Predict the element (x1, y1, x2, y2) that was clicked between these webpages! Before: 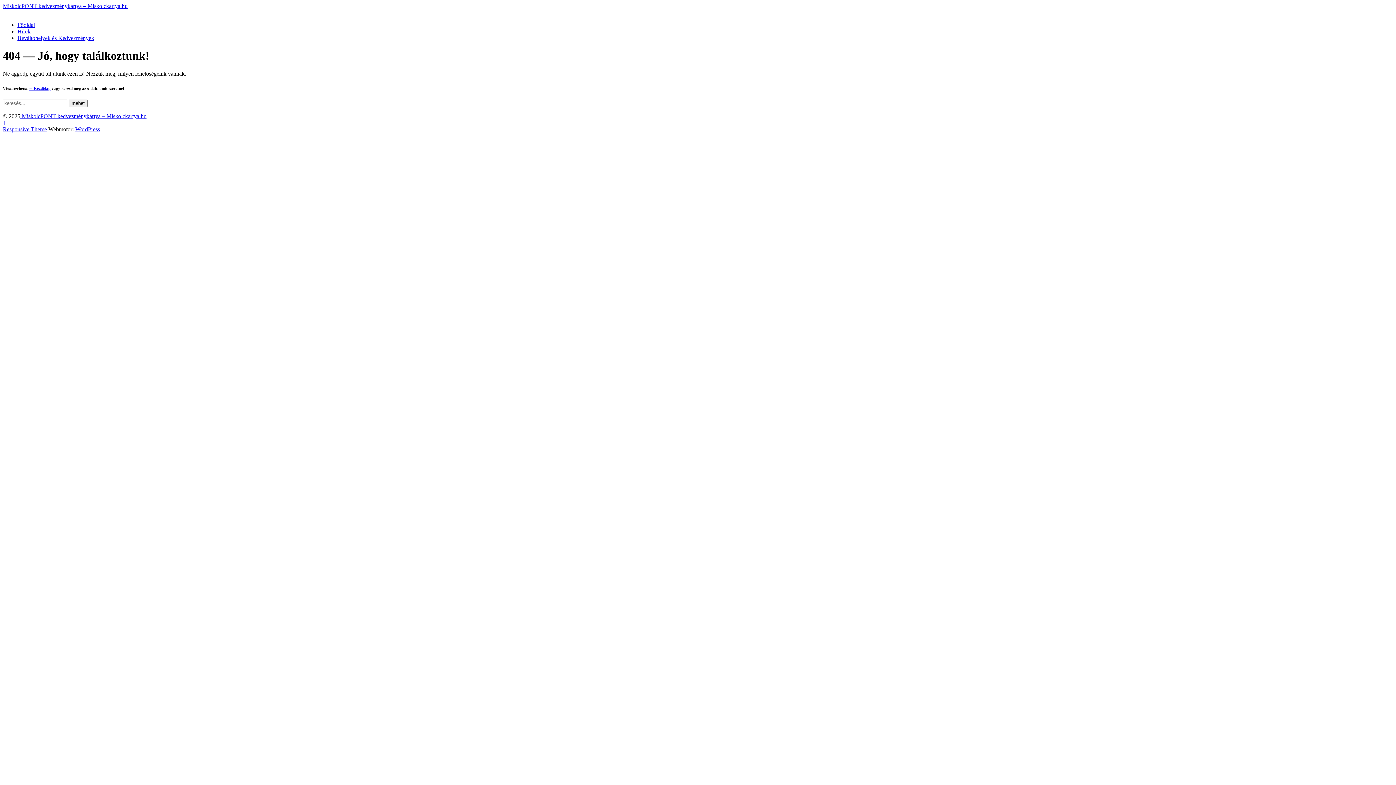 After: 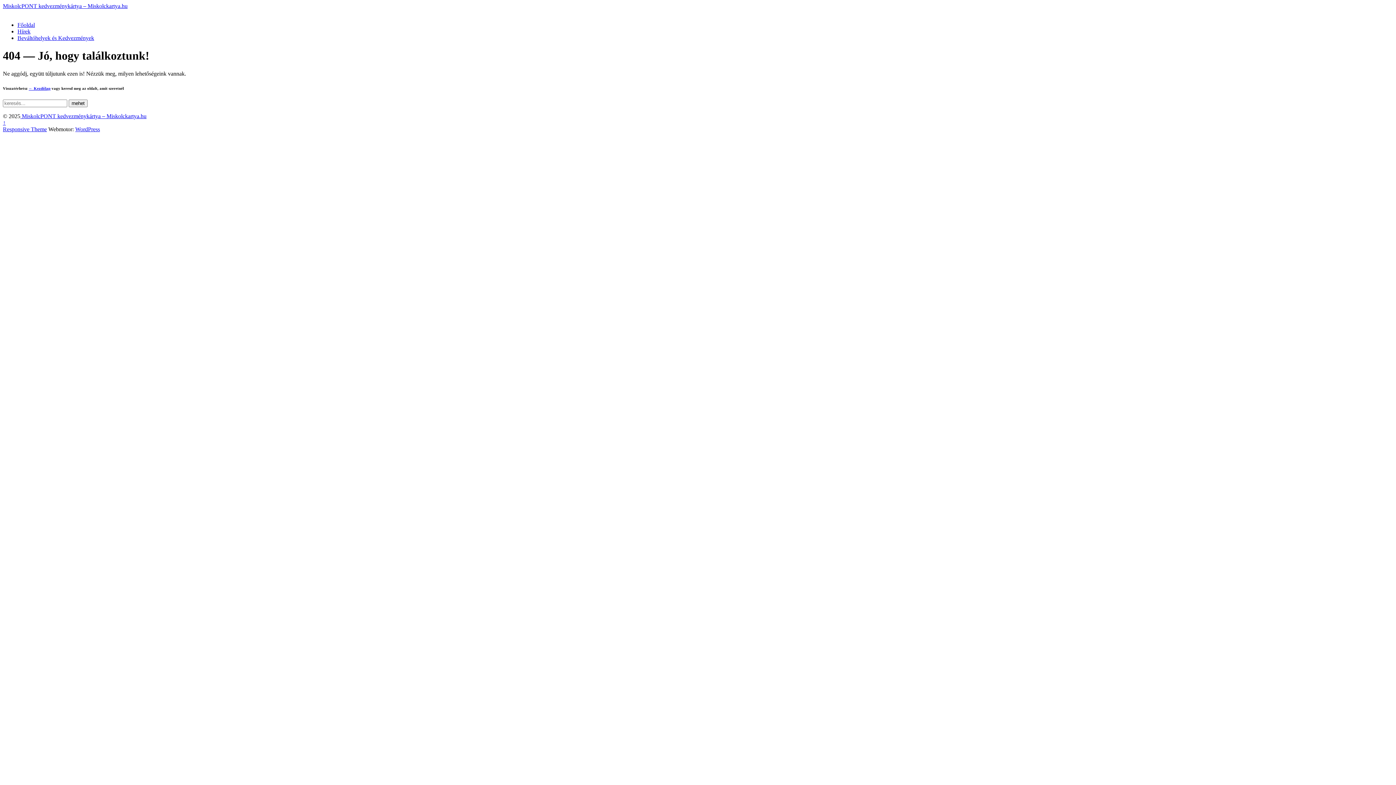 Action: bbox: (2, 119, 5, 125) label: ↑